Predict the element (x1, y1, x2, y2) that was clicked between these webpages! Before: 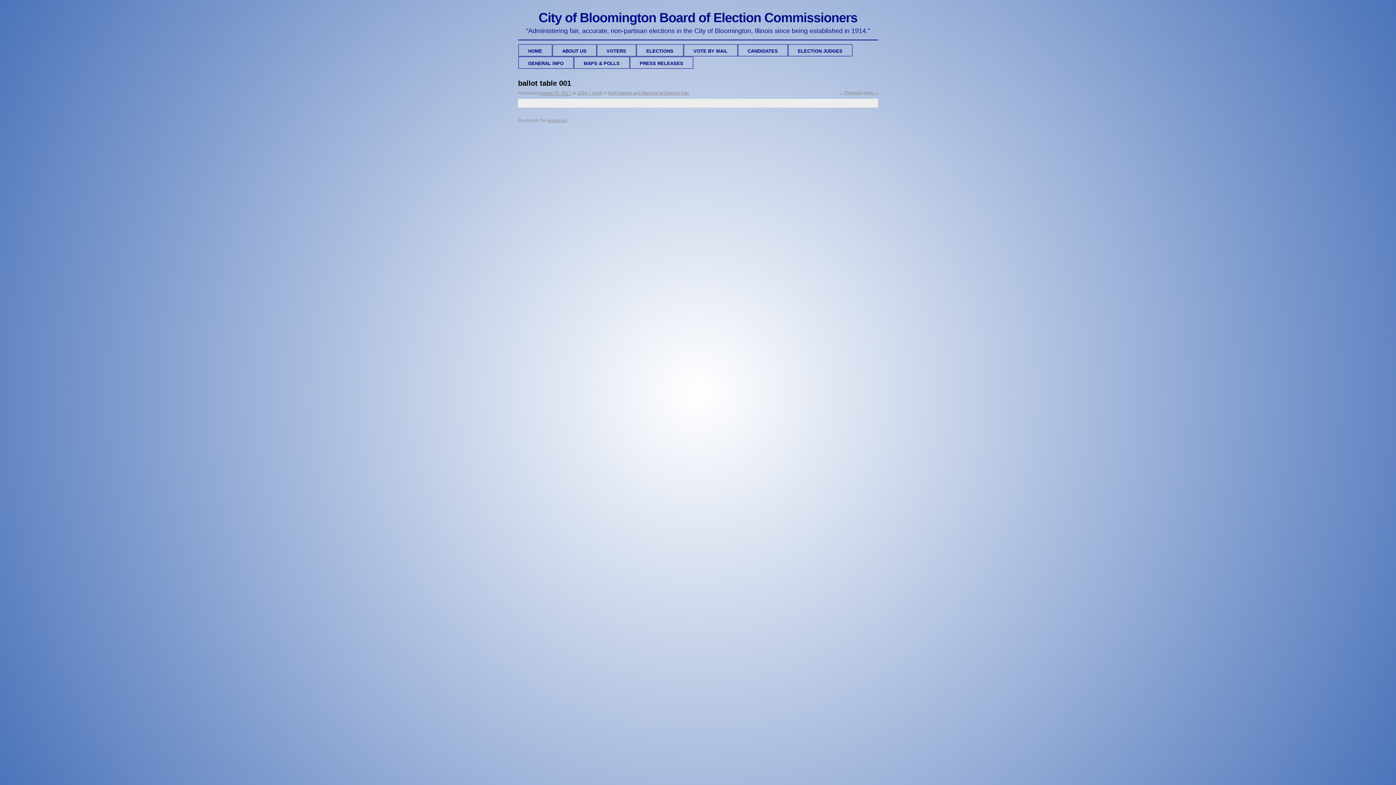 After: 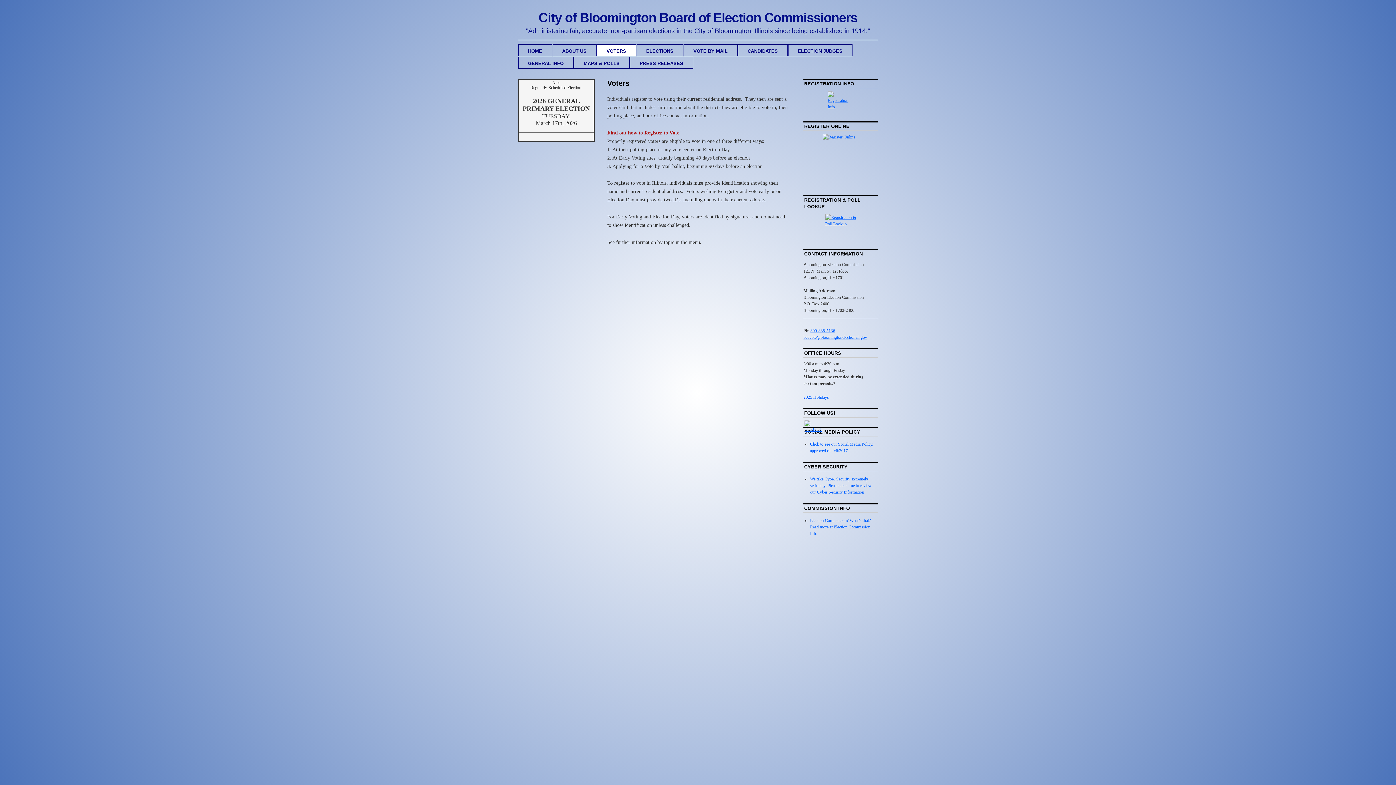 Action: label: VOTERS bbox: (596, 44, 636, 56)